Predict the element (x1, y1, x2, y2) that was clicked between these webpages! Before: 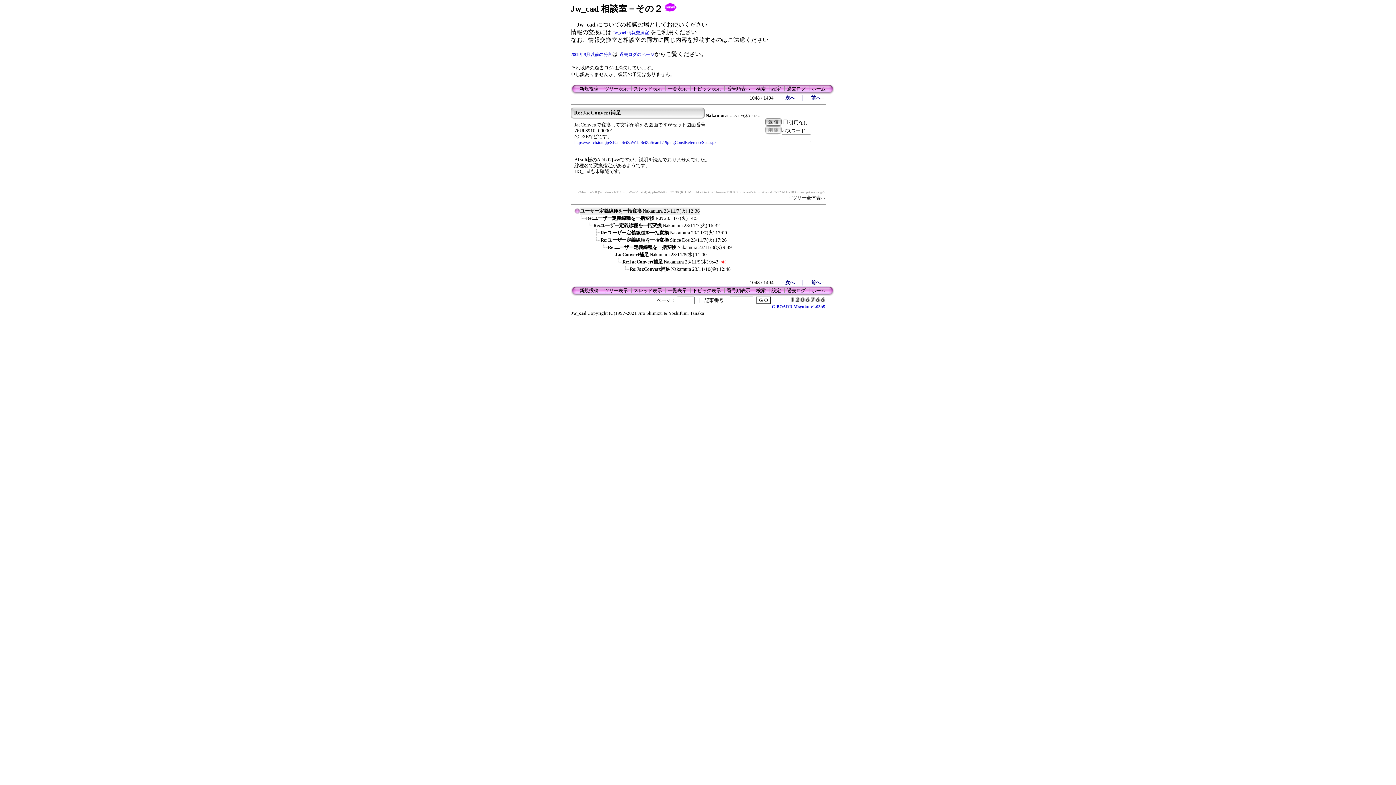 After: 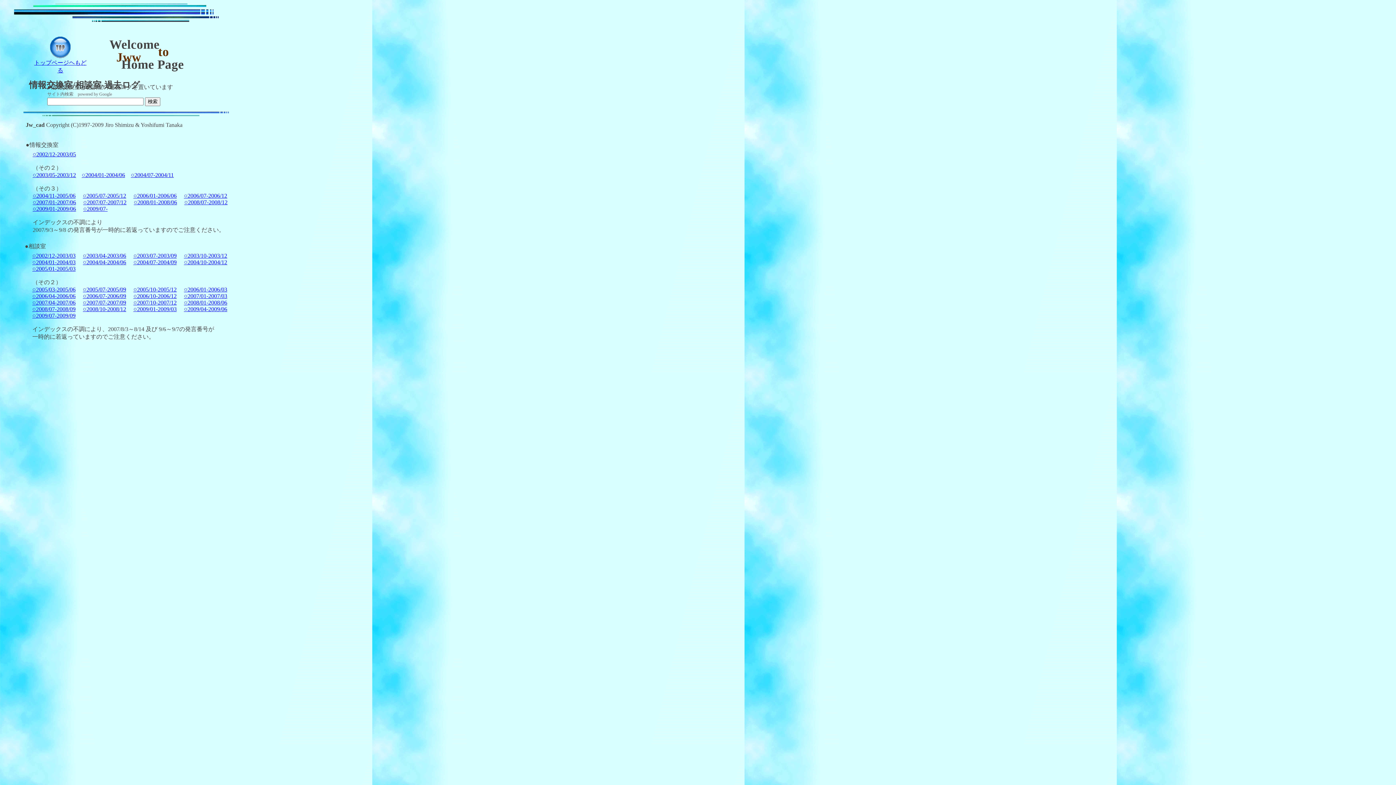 Action: bbox: (619, 52, 654, 57) label: 過去ログのページ